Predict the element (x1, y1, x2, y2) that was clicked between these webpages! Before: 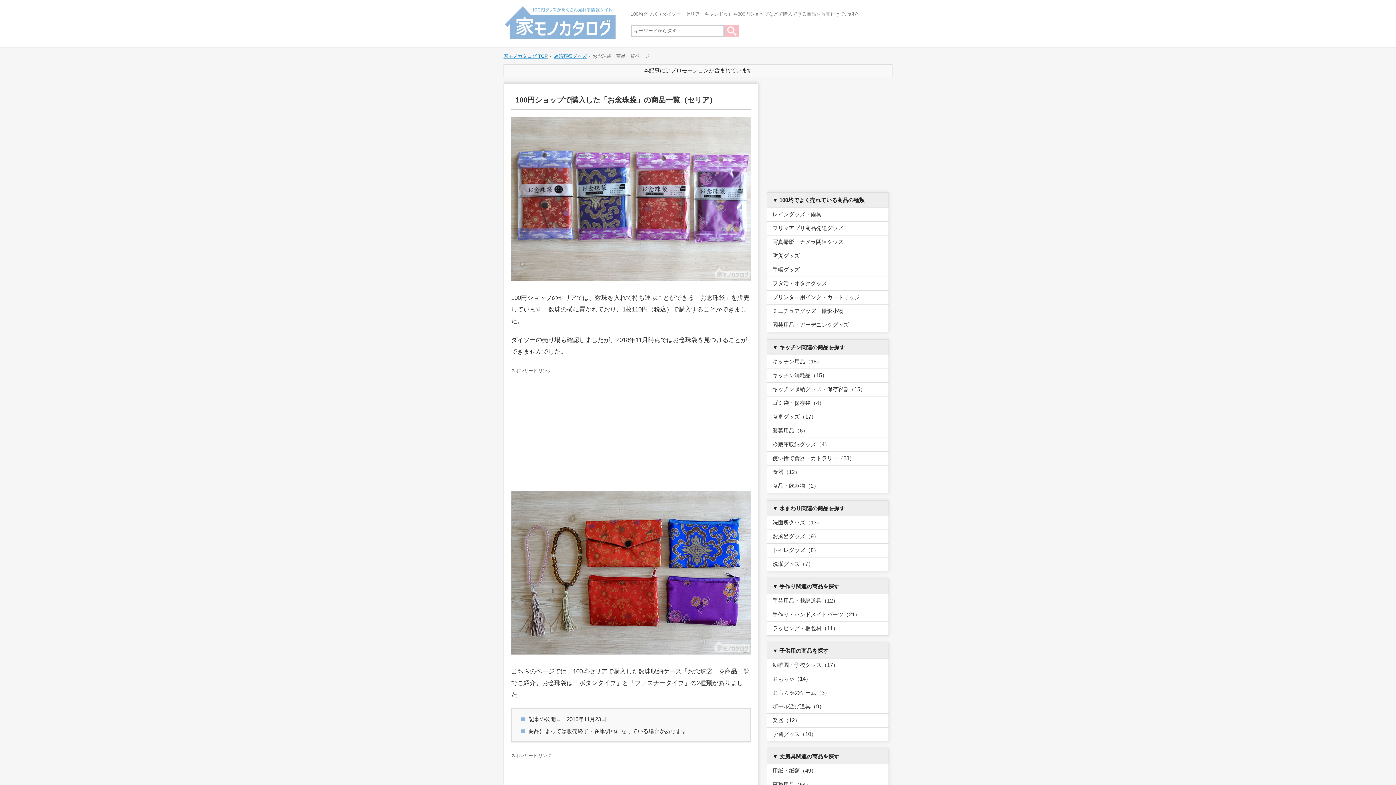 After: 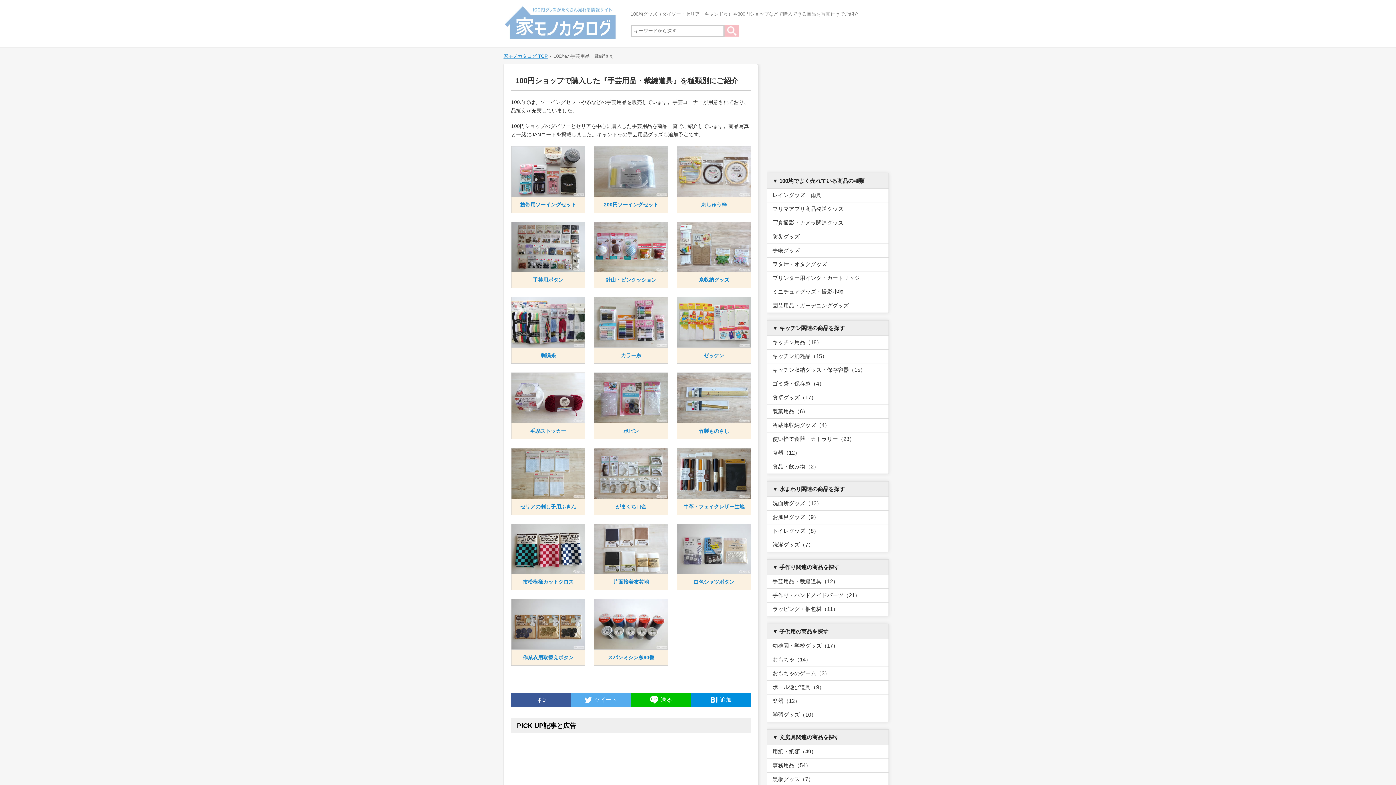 Action: label: 手芸用品・裁縫道具（12） bbox: (766, 594, 889, 608)